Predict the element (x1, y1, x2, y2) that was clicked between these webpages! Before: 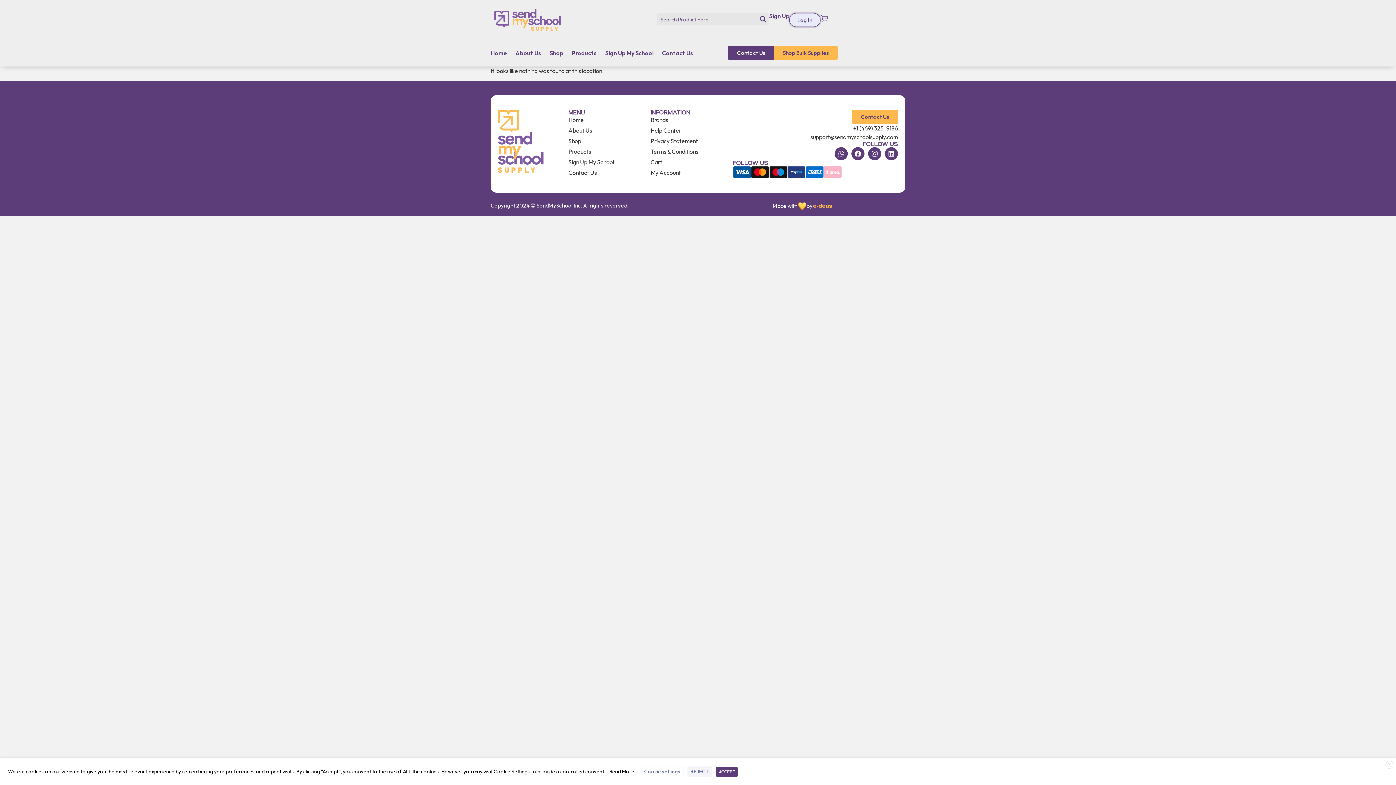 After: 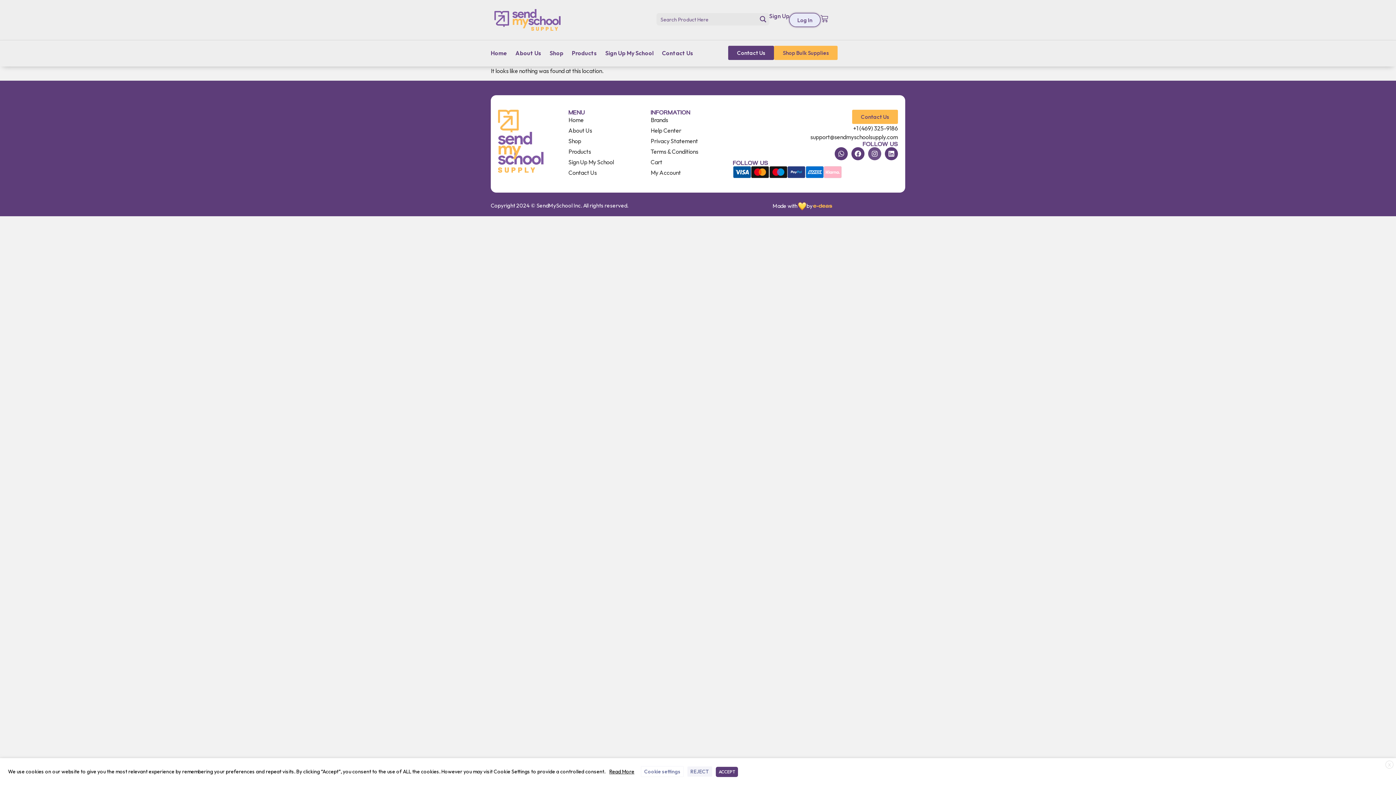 Action: bbox: (868, 147, 881, 160) label: Instagram